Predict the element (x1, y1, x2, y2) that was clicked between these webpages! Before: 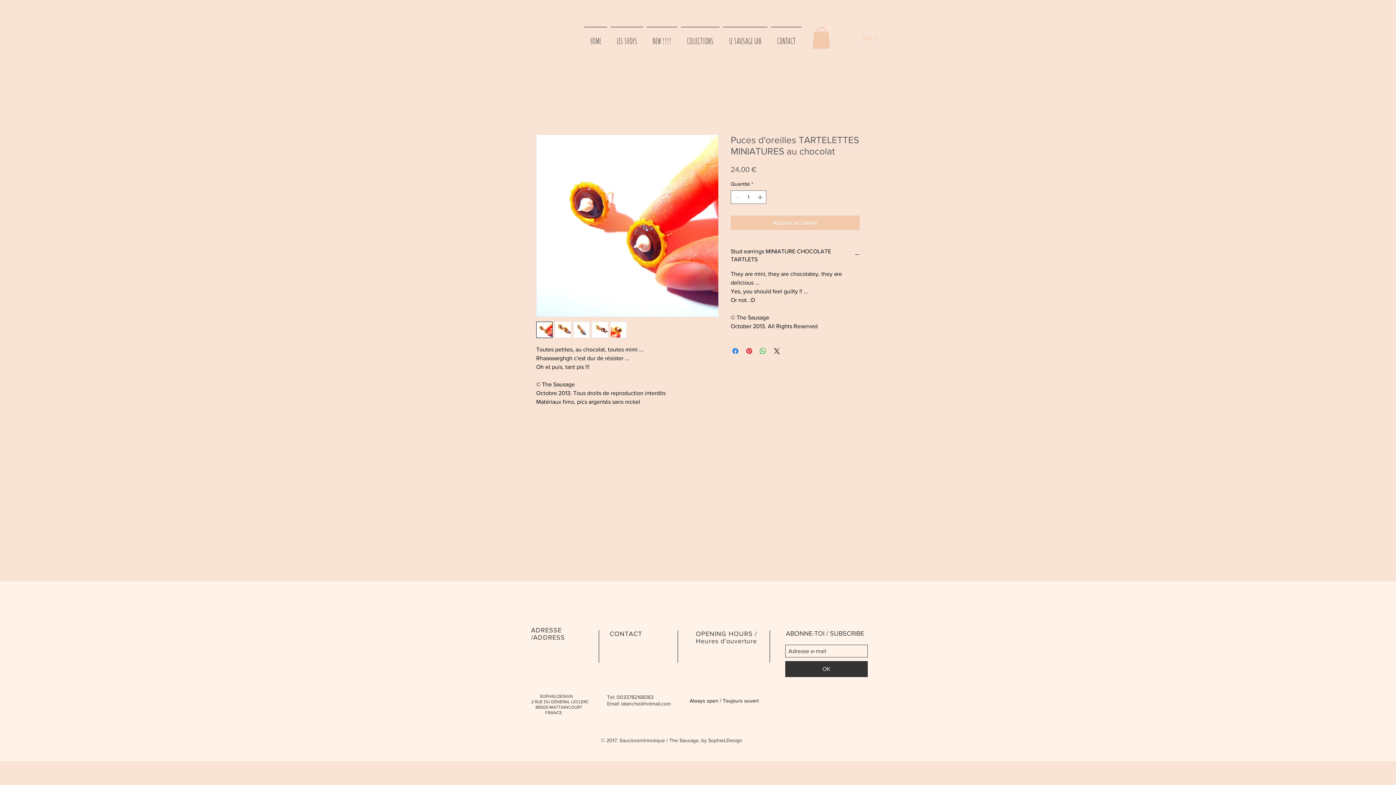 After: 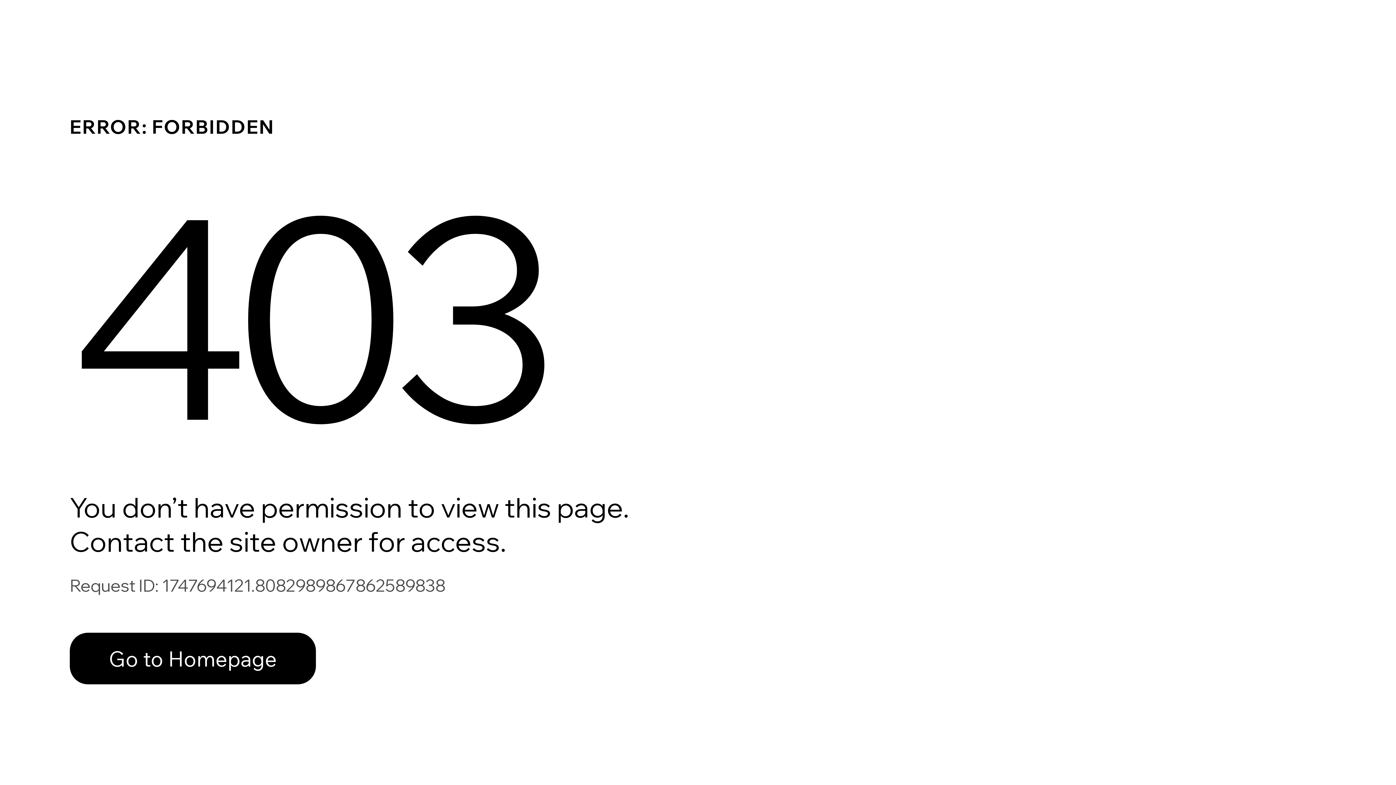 Action: bbox: (721, 26, 769, 48) label: LE SAUSAGE LAB